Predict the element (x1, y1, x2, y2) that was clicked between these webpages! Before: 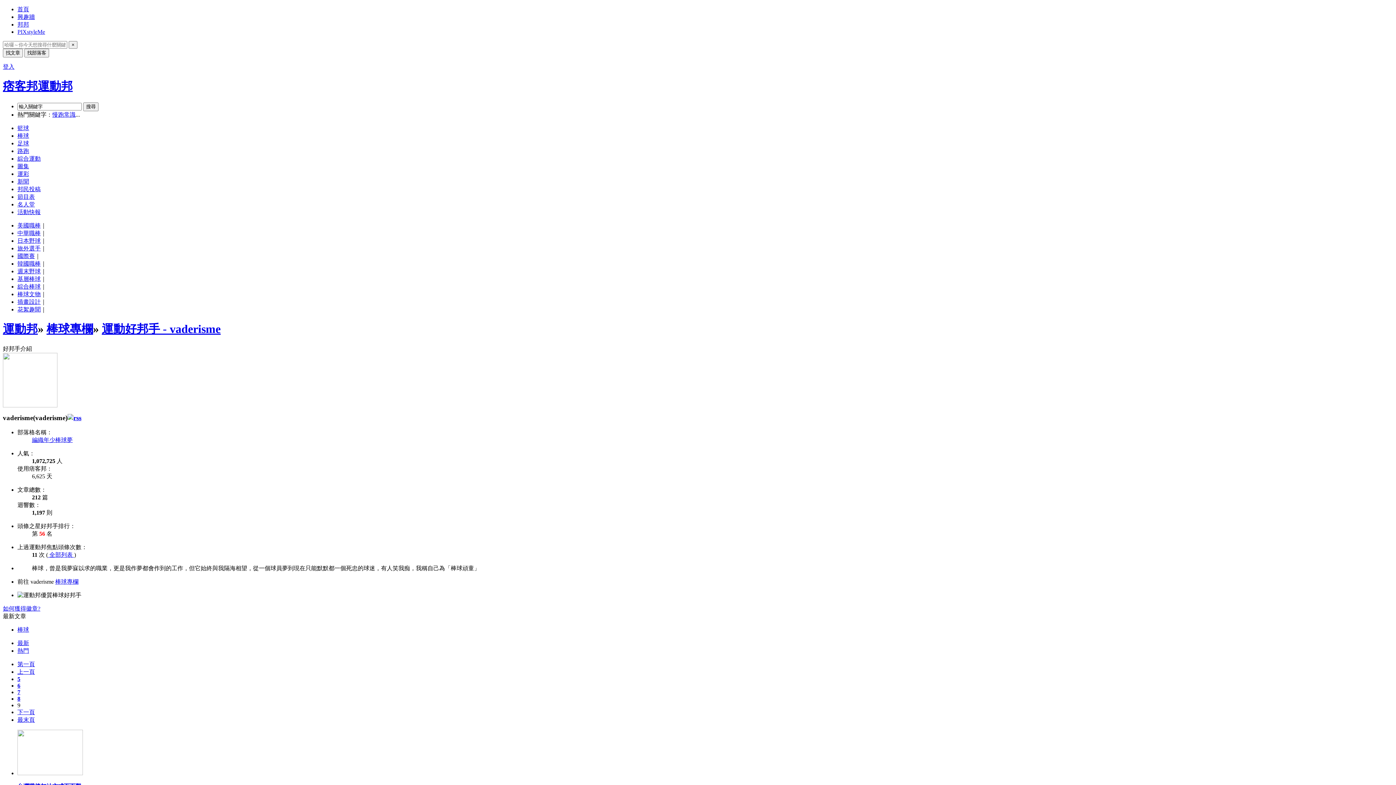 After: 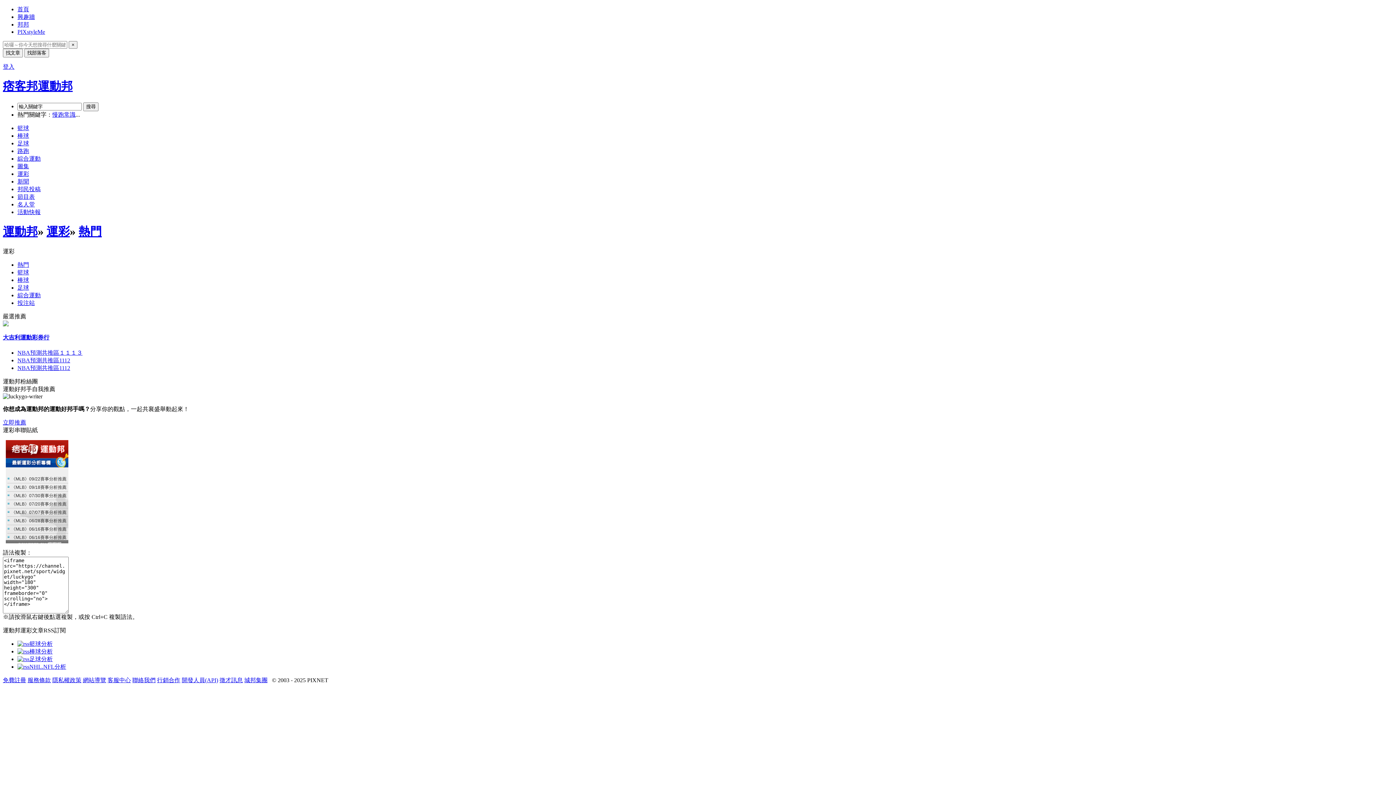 Action: bbox: (17, 170, 29, 177) label: 運彩